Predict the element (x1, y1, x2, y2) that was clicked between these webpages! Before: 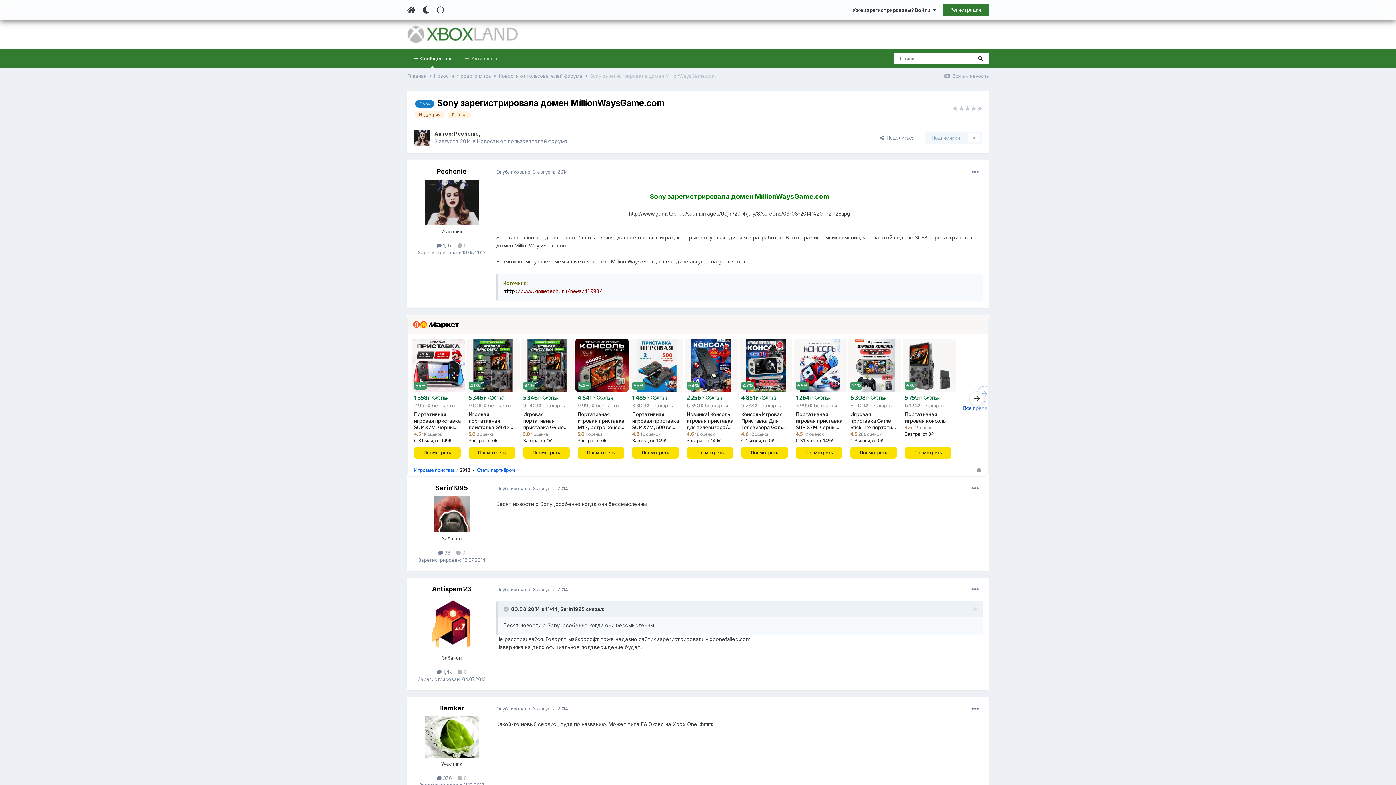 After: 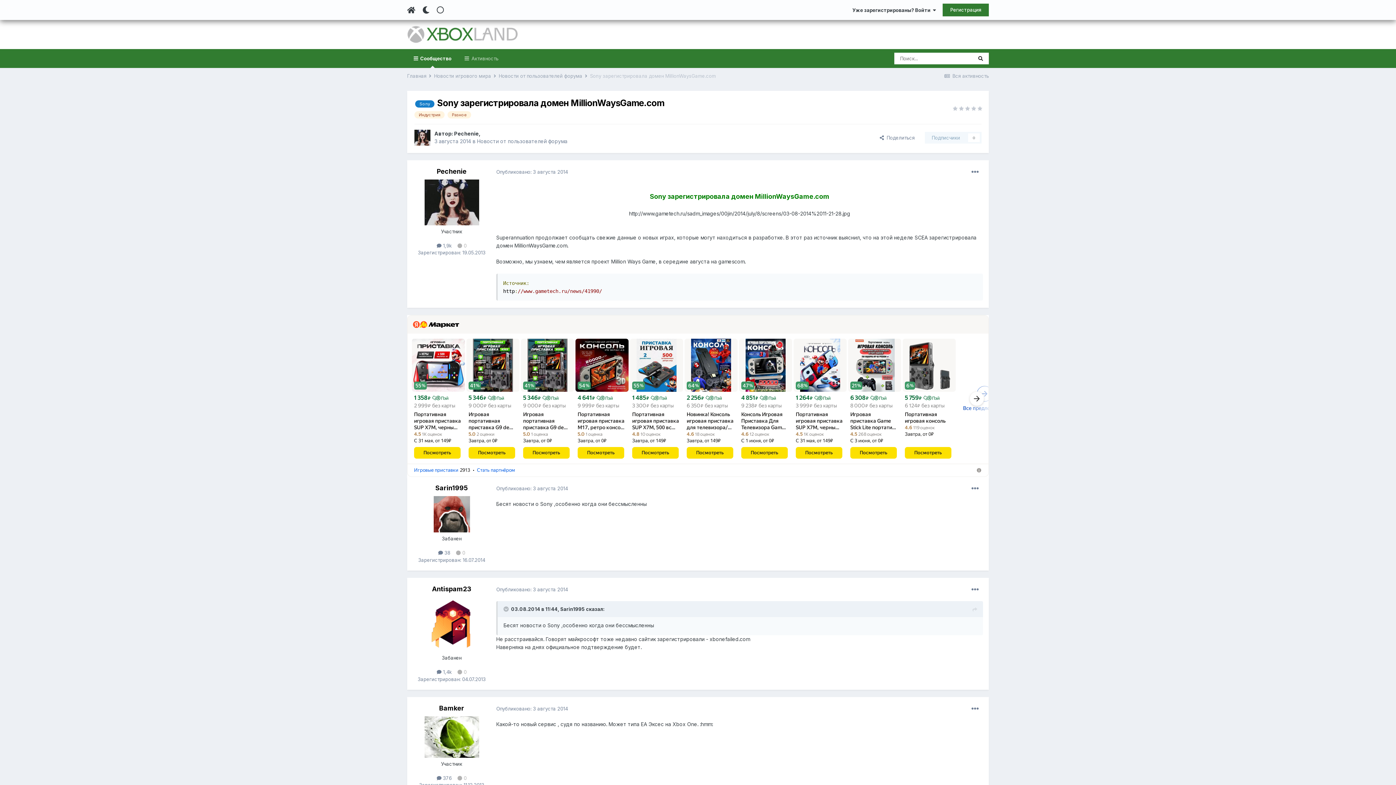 Action: label: 4 851 ₽
 Пэй
9 238 ₽ без карты bbox: (741, 395, 782, 409)